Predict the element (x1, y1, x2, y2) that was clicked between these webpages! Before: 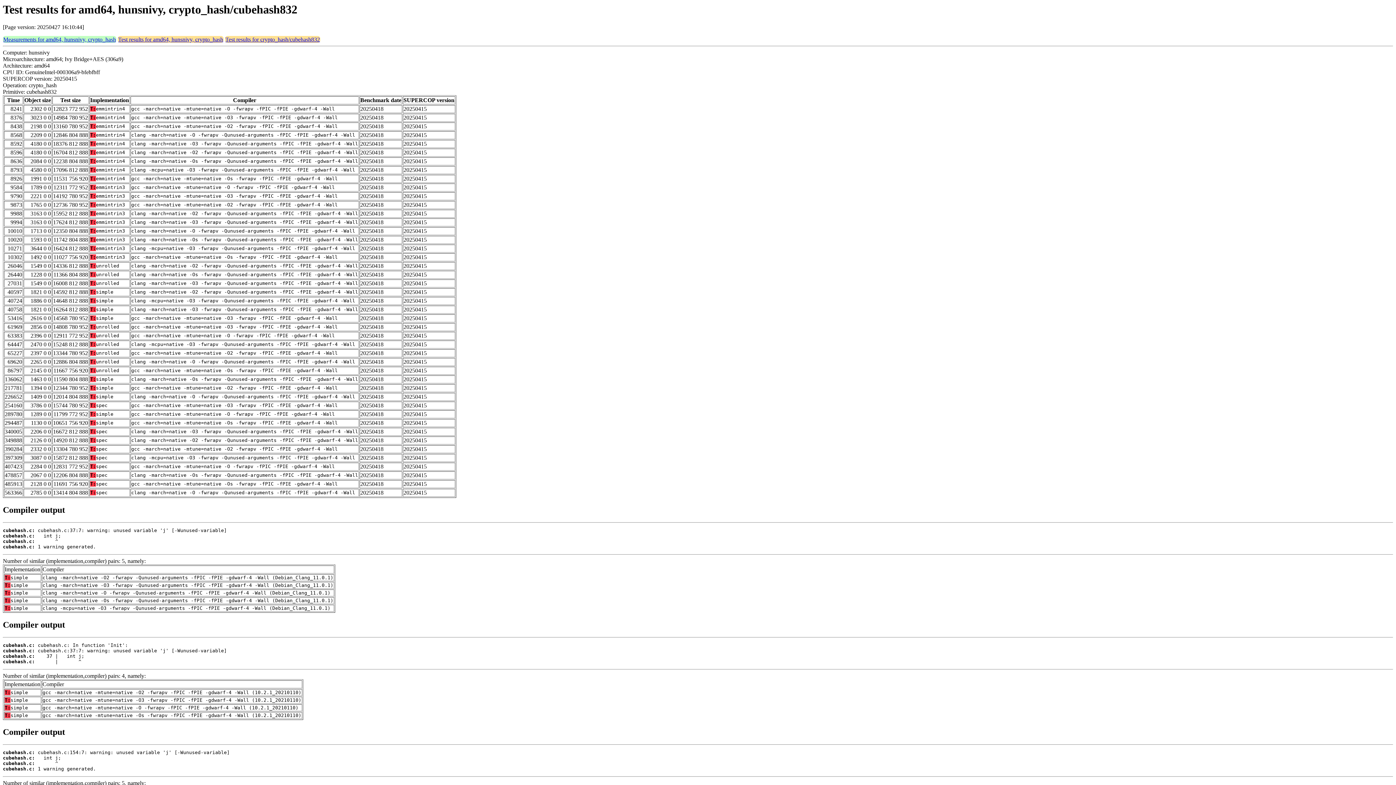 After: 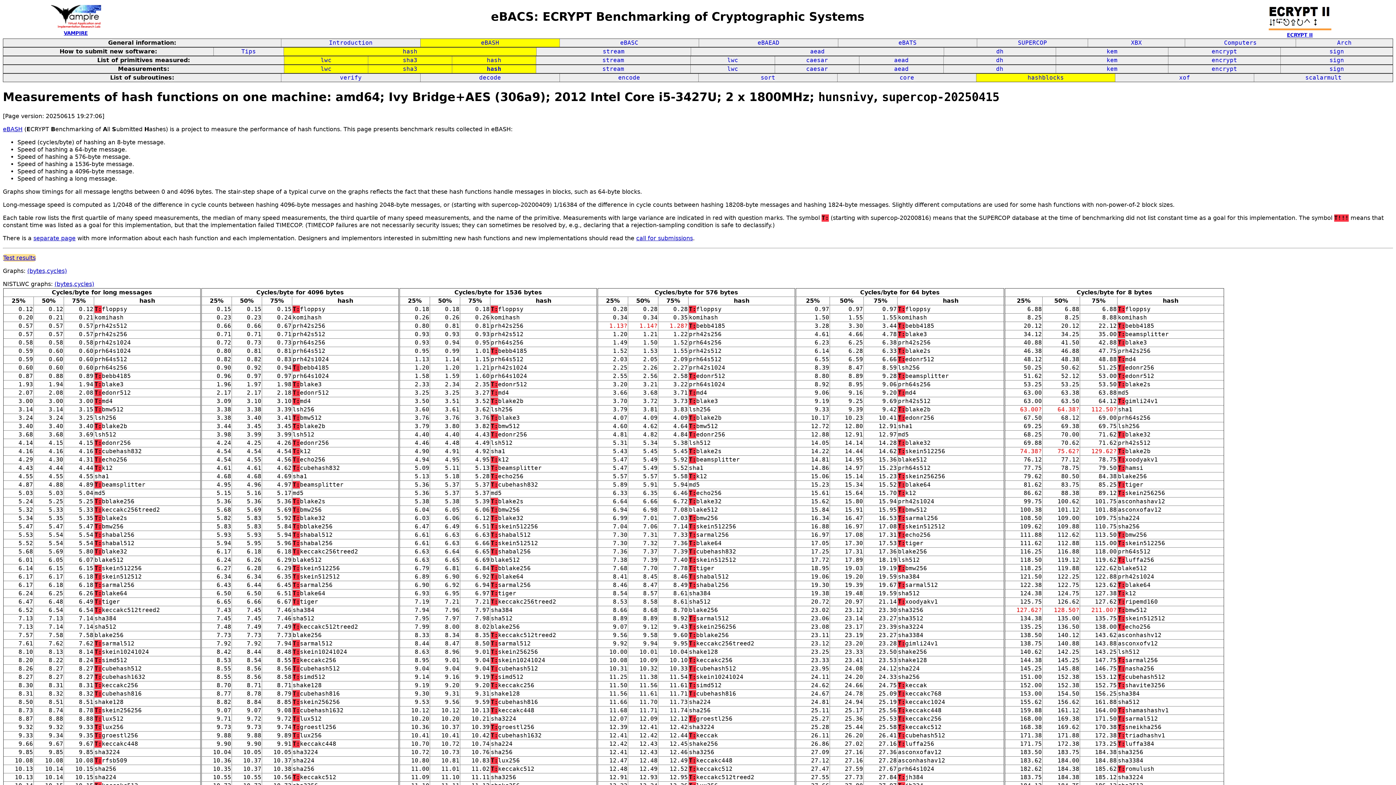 Action: bbox: (3, 36, 116, 42) label: Measurements for amd64, hunsnivy, crypto_hash